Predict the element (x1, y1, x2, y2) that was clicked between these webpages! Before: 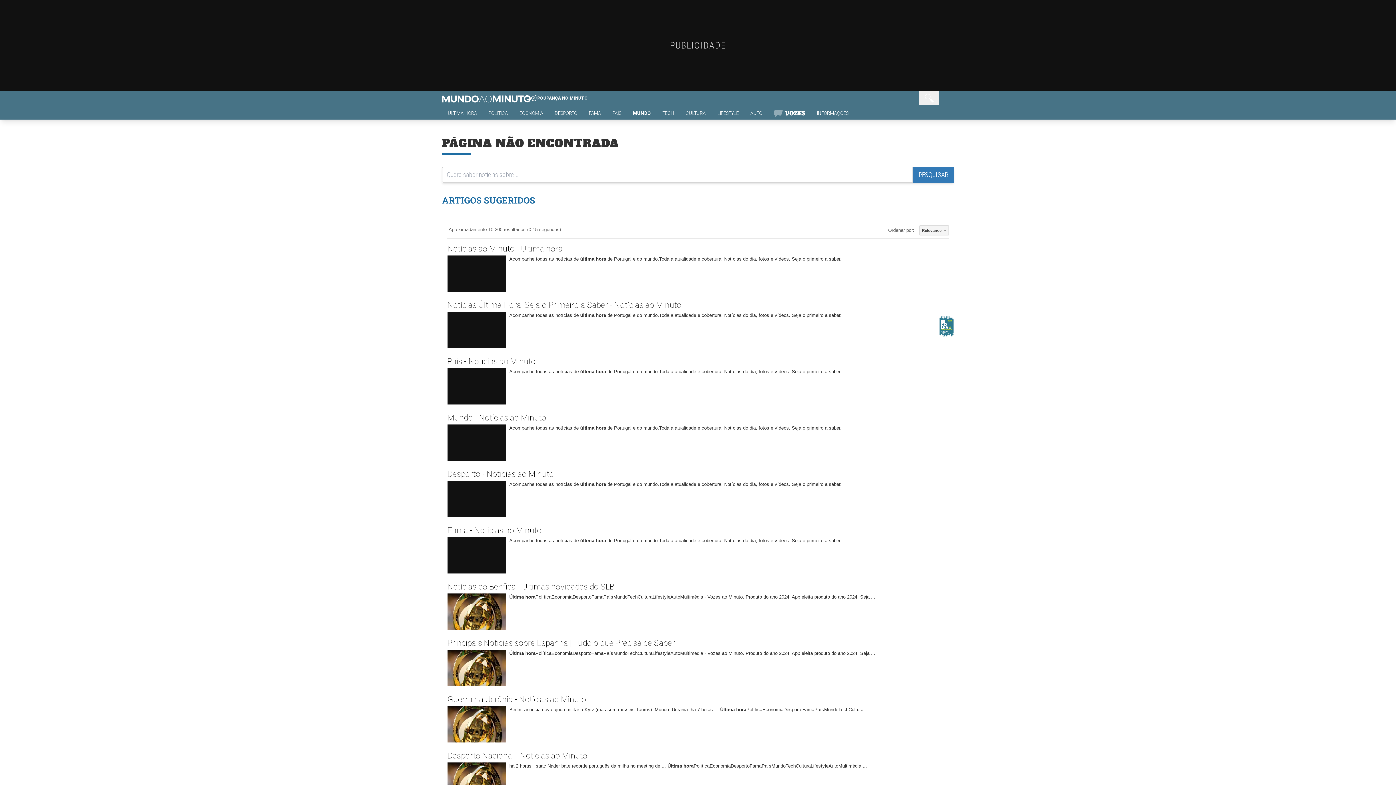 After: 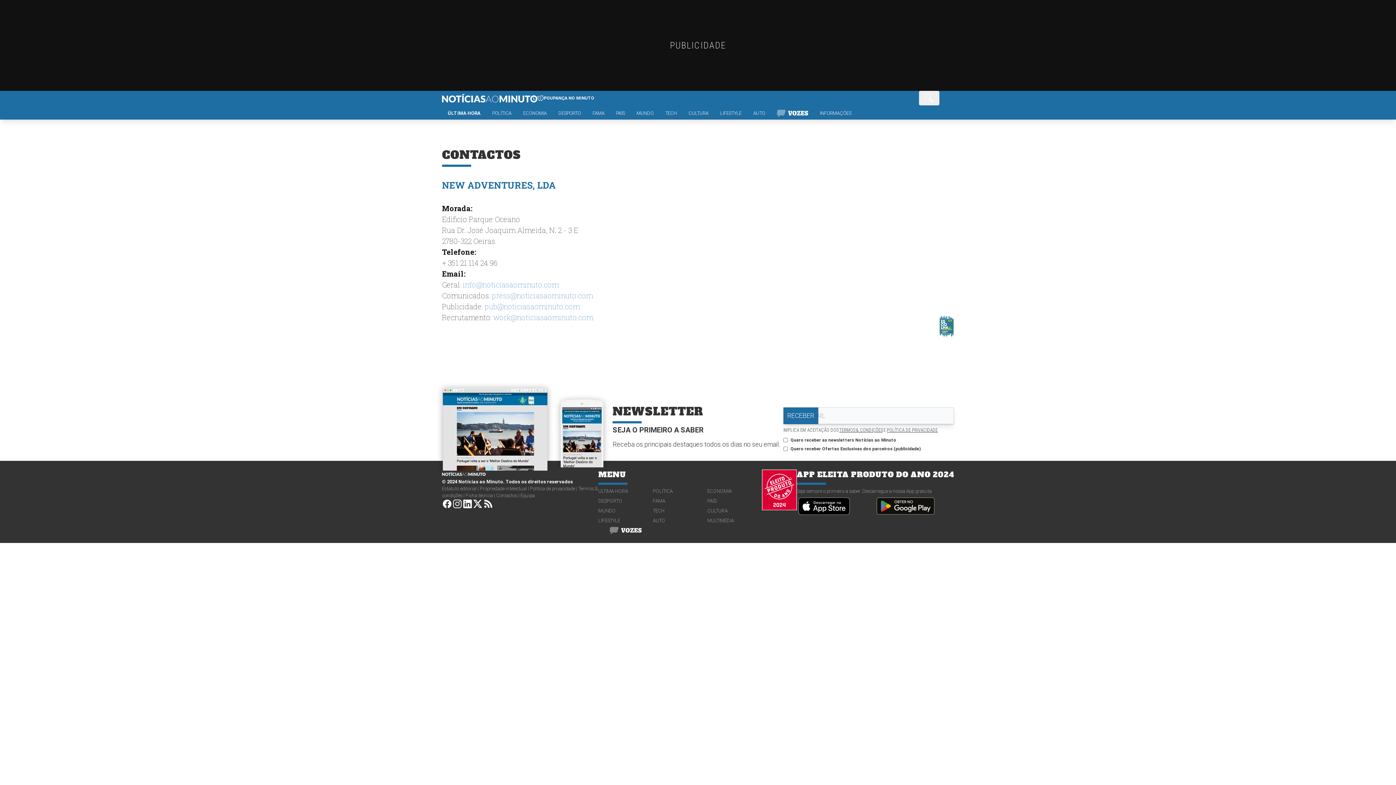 Action: label: Contactos bbox: (496, 267, 517, 272)